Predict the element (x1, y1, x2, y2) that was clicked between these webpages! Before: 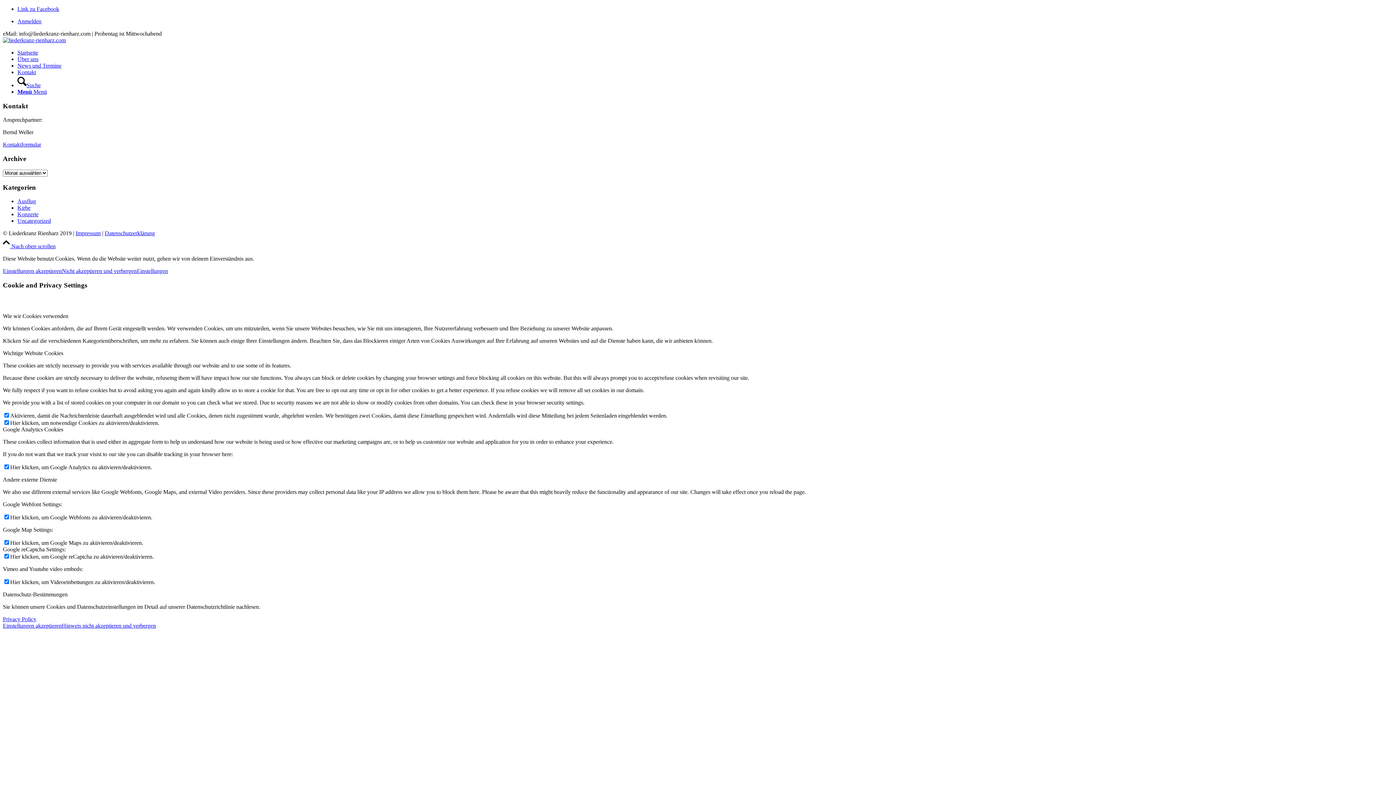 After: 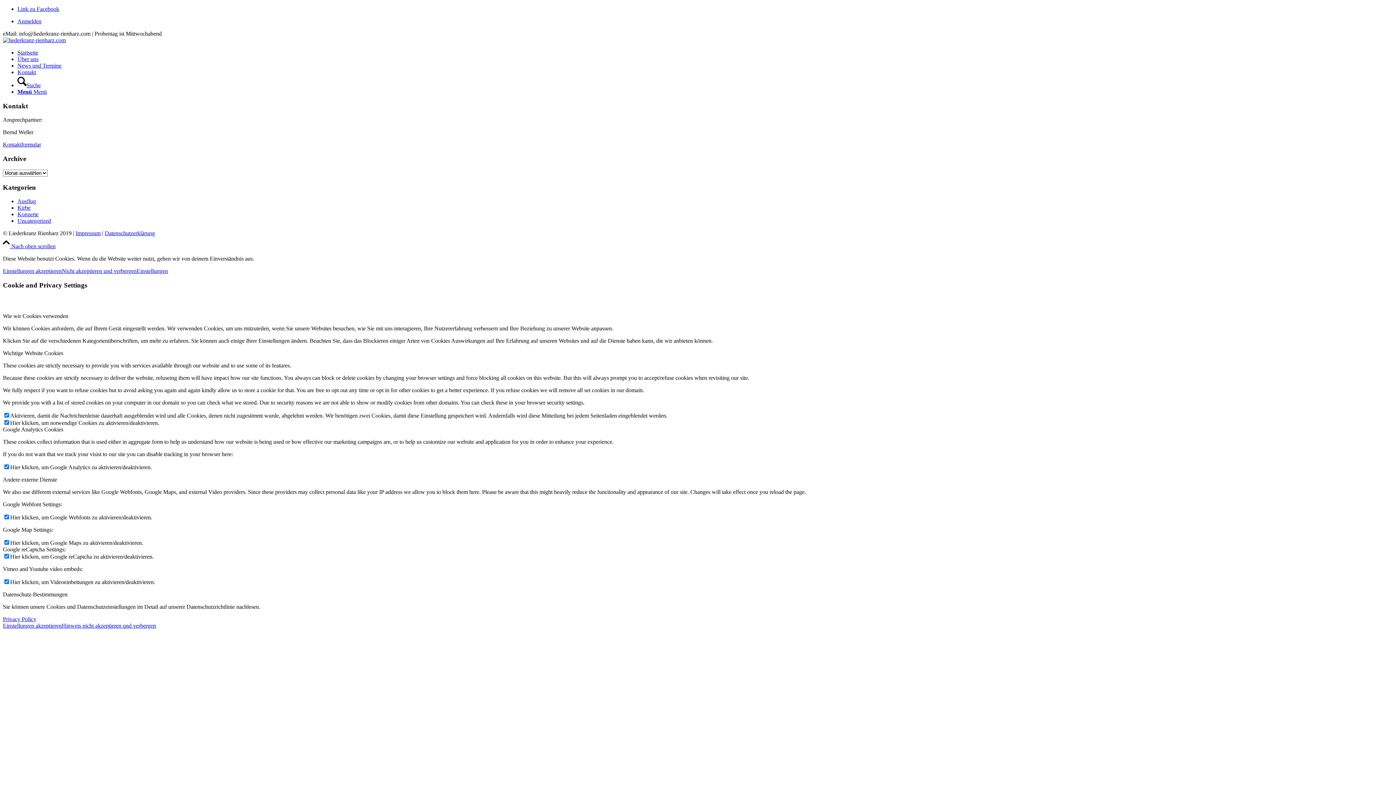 Action: label: Link zu Facebook bbox: (17, 5, 59, 12)